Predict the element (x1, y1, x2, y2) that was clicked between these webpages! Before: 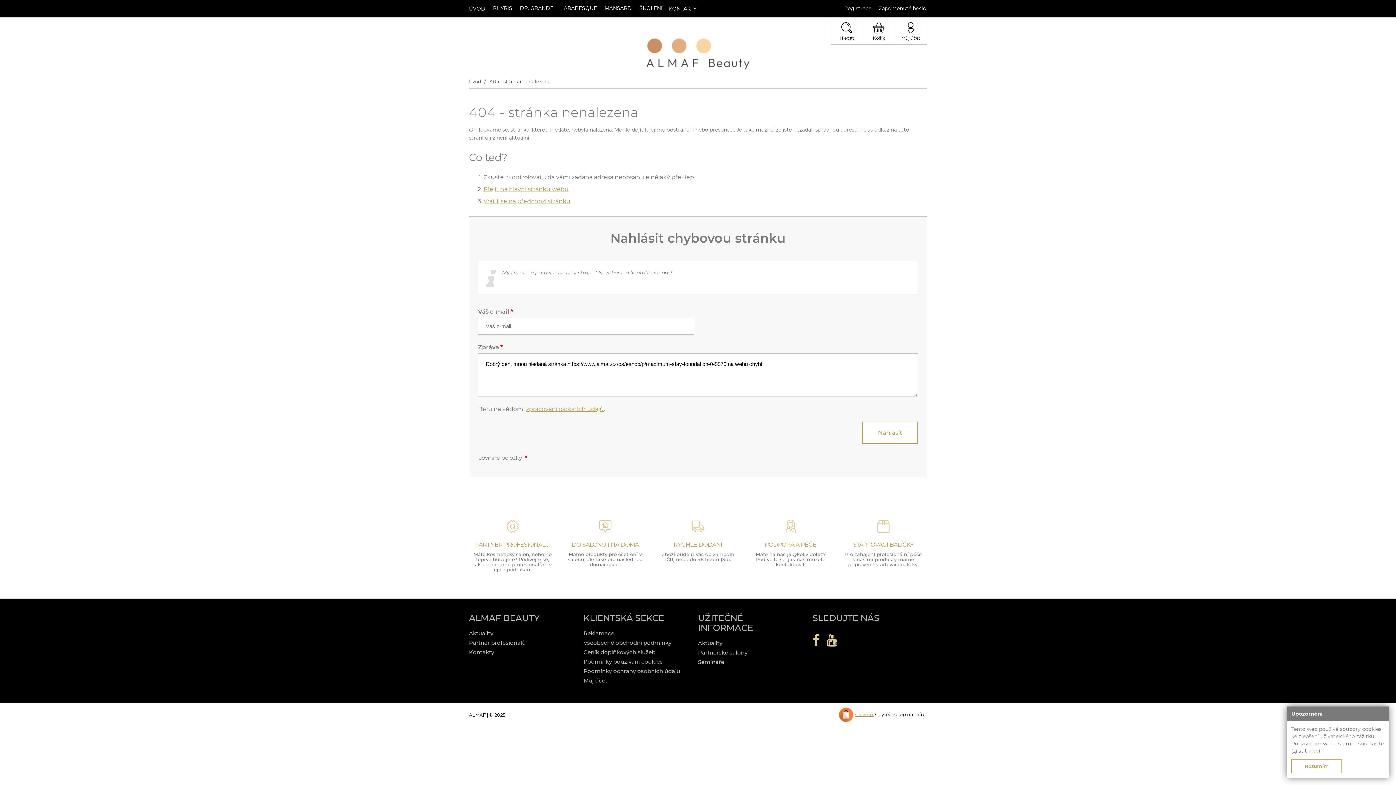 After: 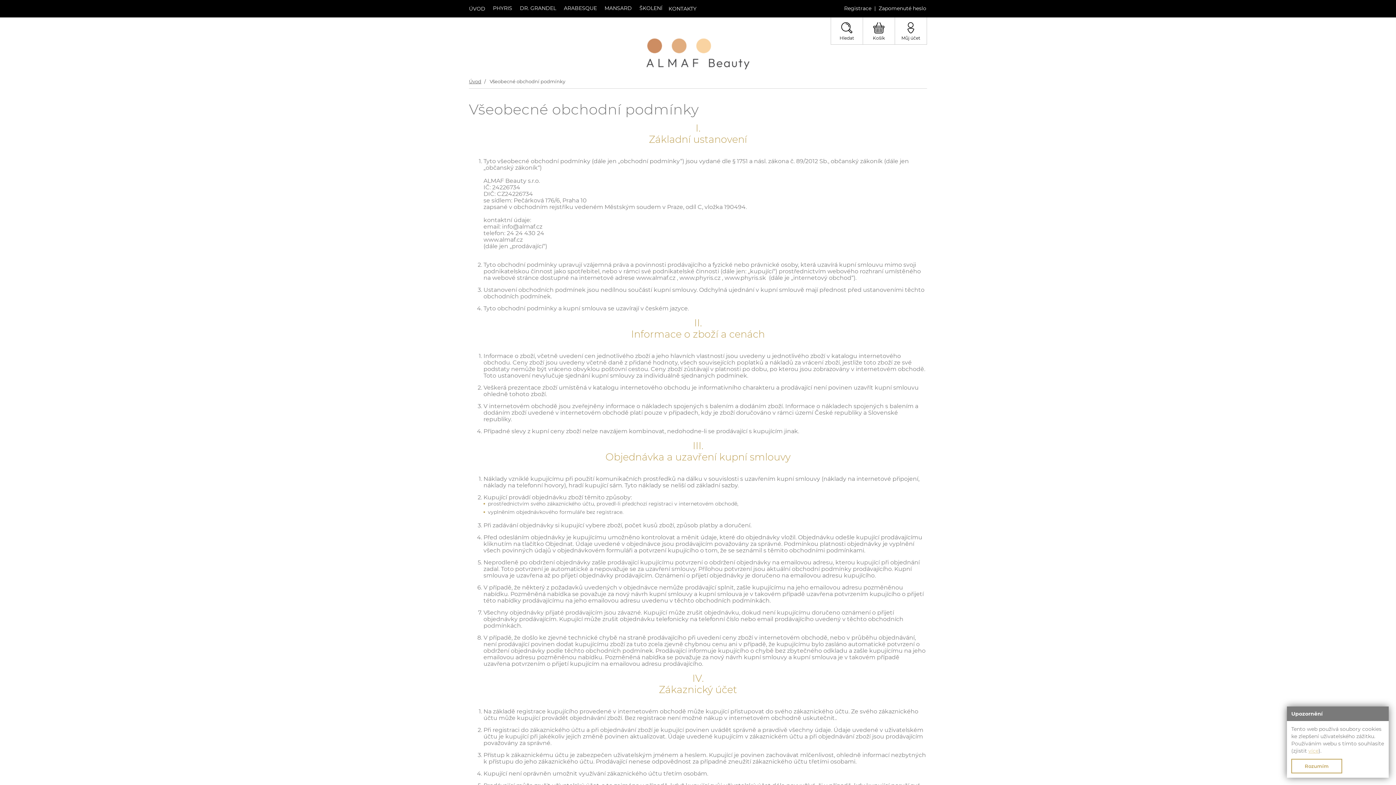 Action: label: Všeobecné obchodní podmínky bbox: (583, 640, 671, 646)